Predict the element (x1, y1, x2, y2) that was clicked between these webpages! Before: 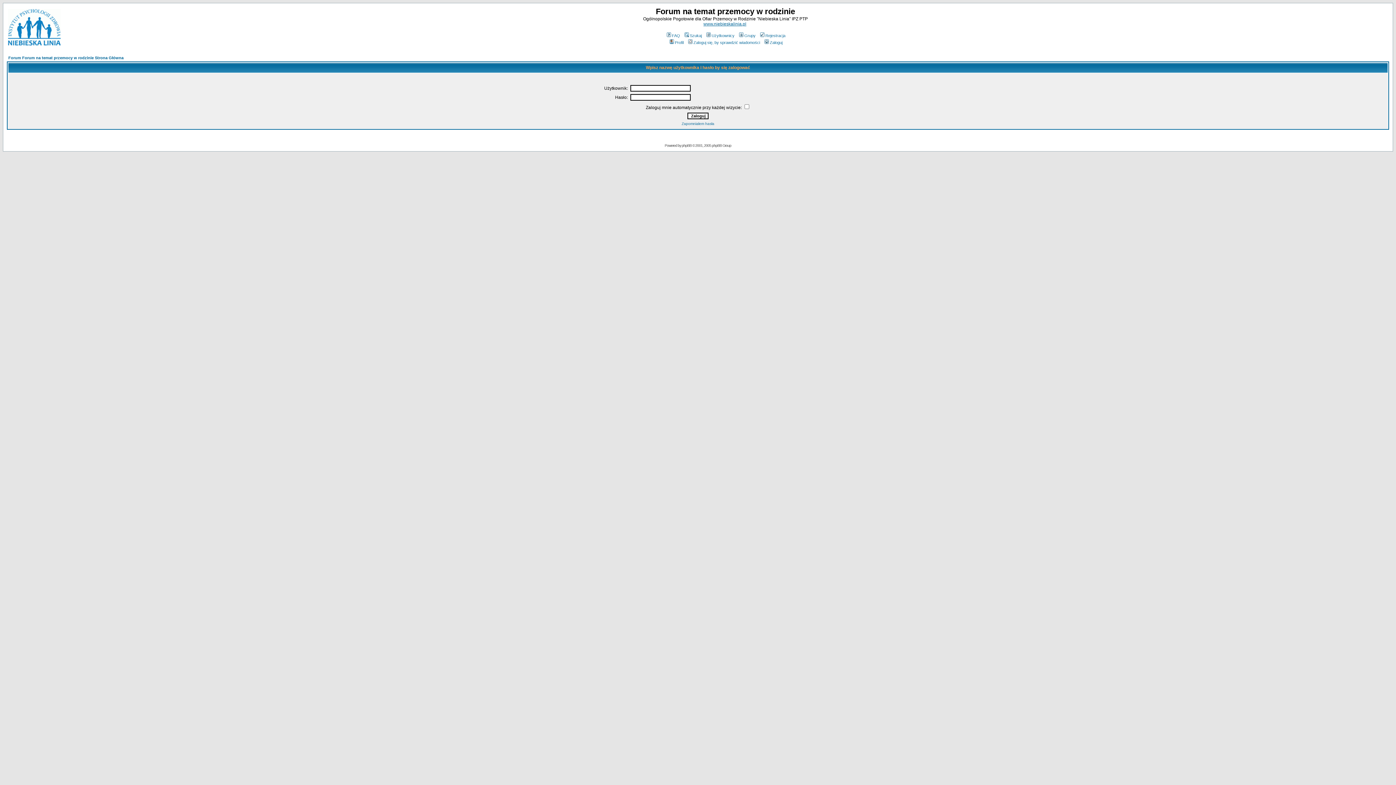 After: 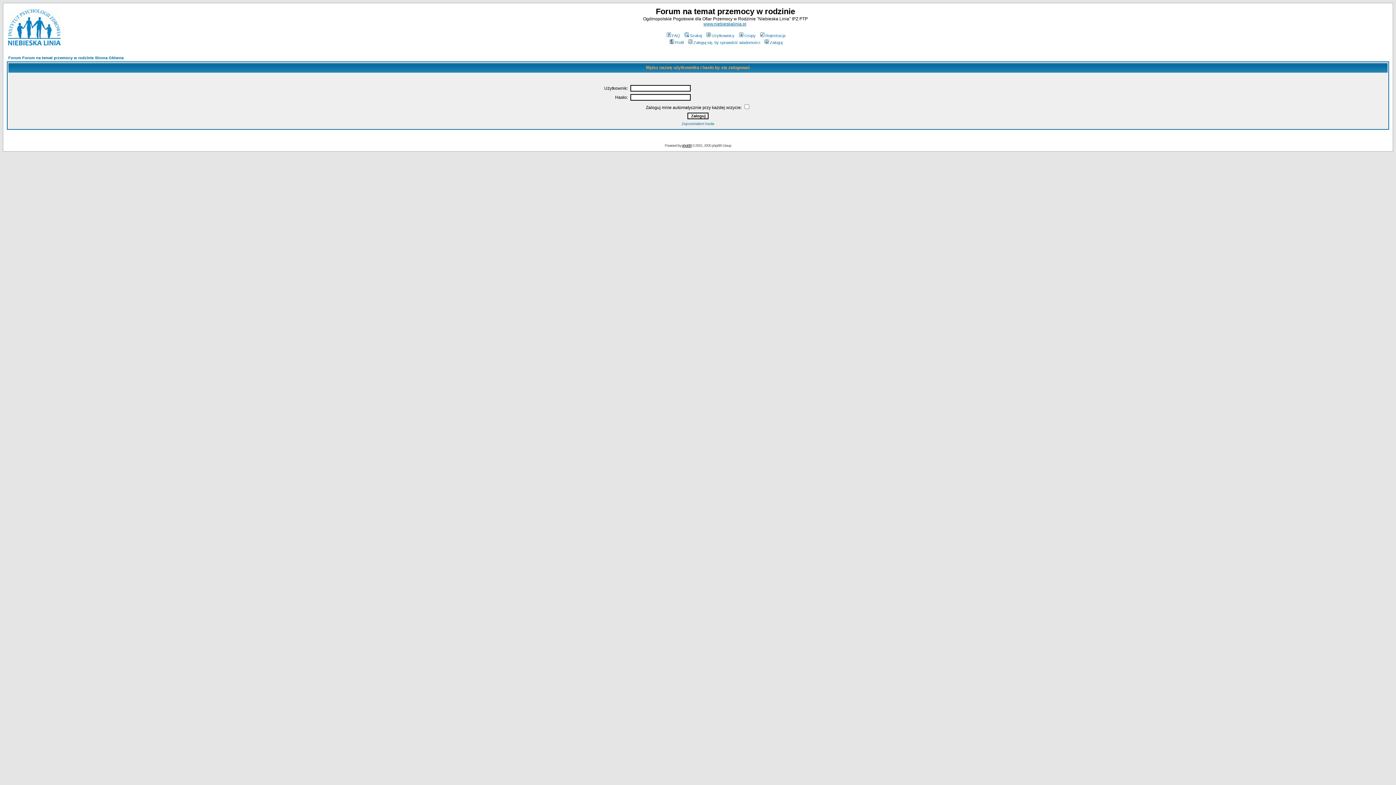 Action: bbox: (682, 143, 691, 147) label: phpBB